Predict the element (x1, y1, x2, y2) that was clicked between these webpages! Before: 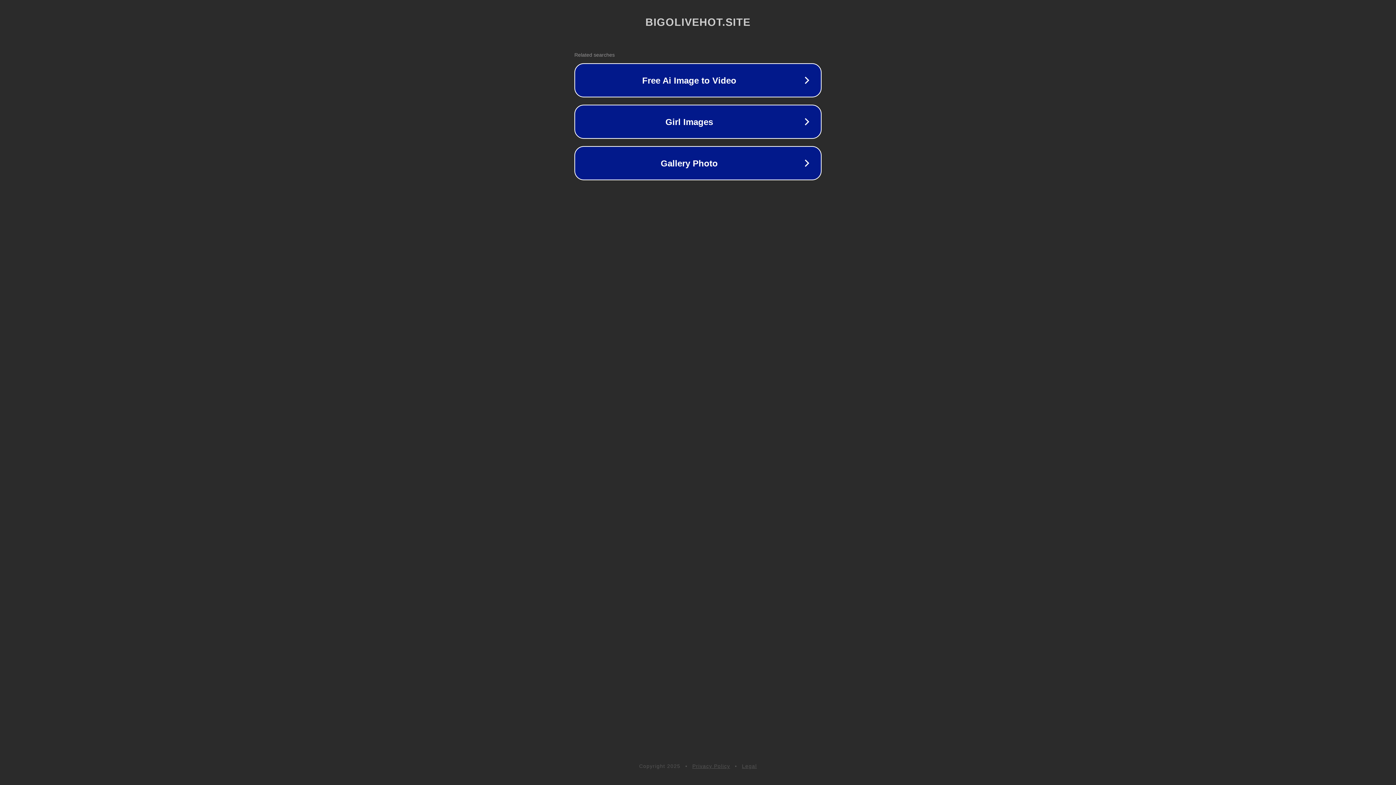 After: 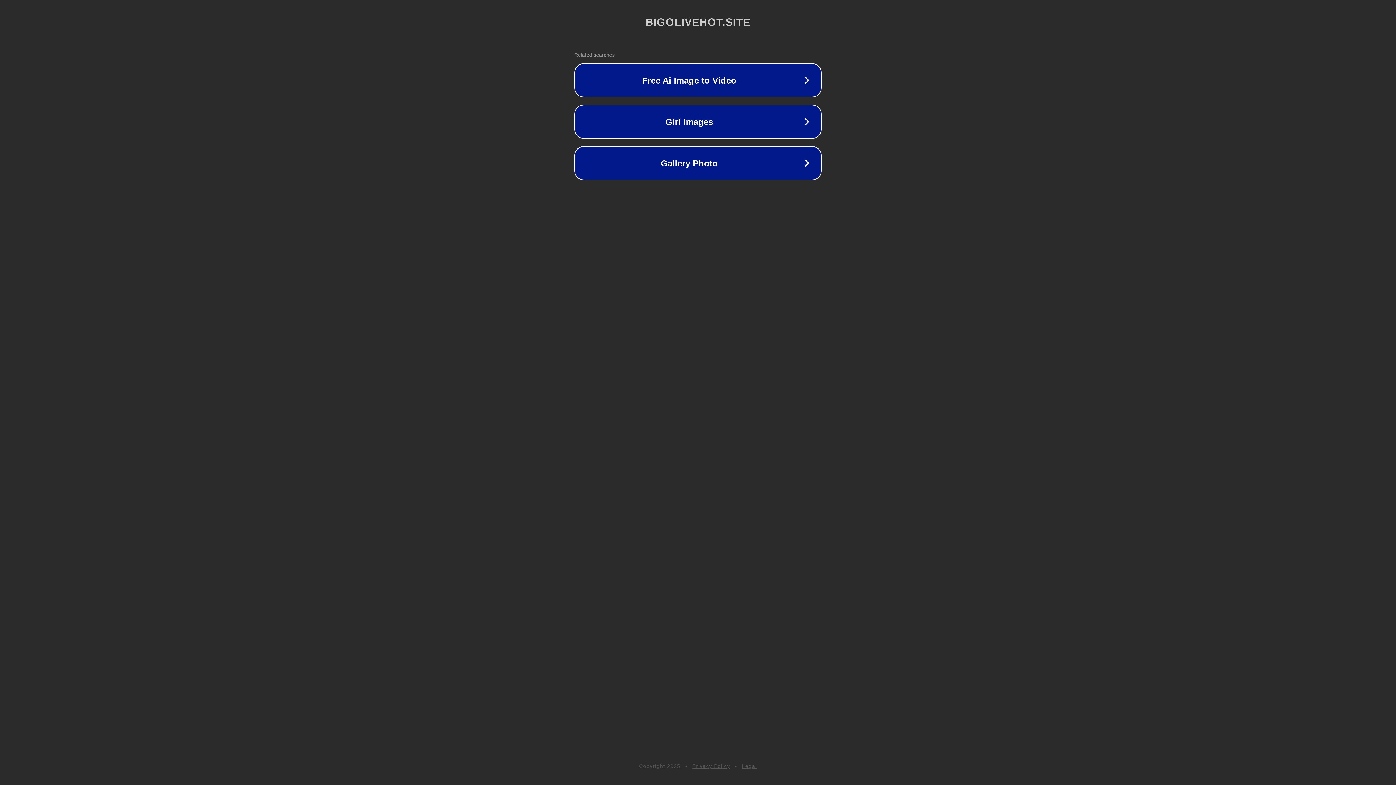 Action: label: Legal bbox: (742, 763, 757, 769)